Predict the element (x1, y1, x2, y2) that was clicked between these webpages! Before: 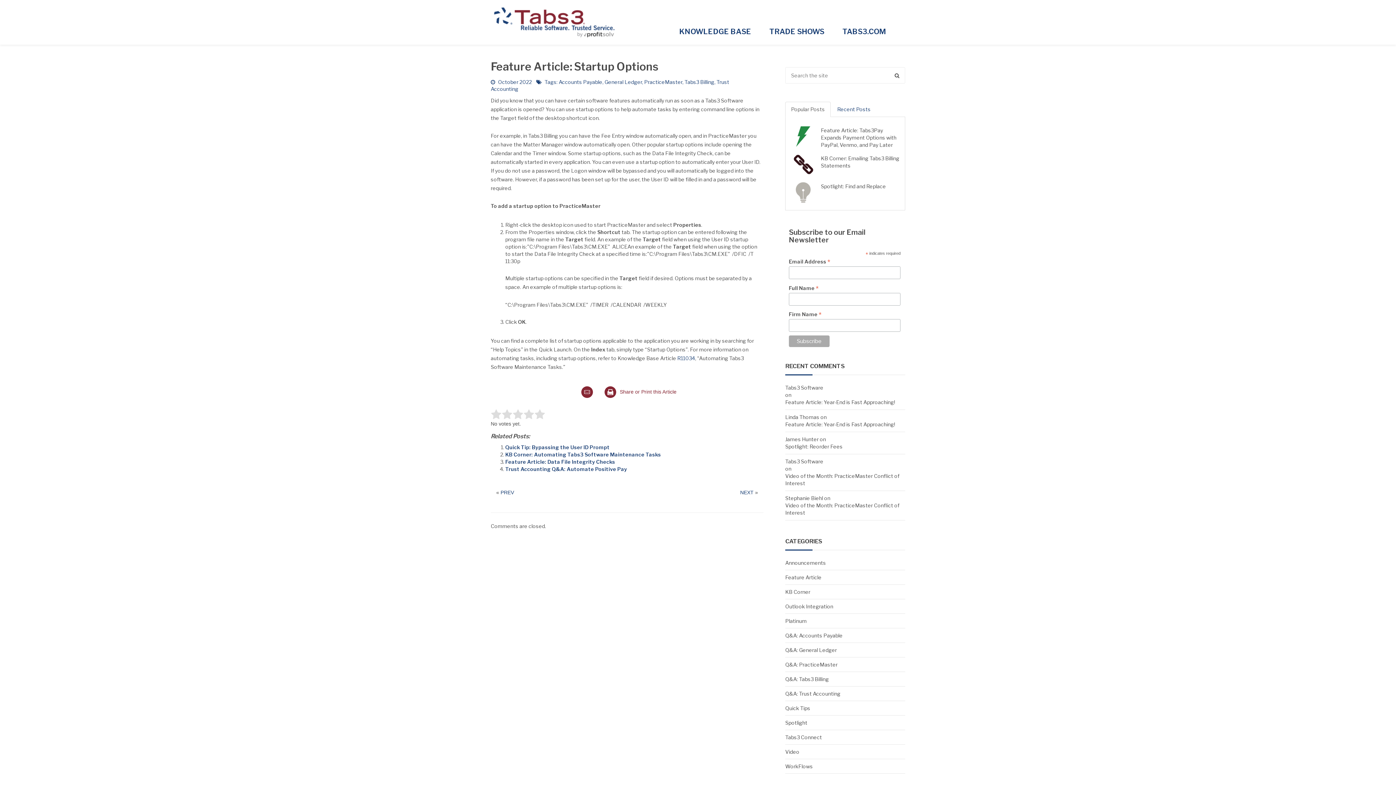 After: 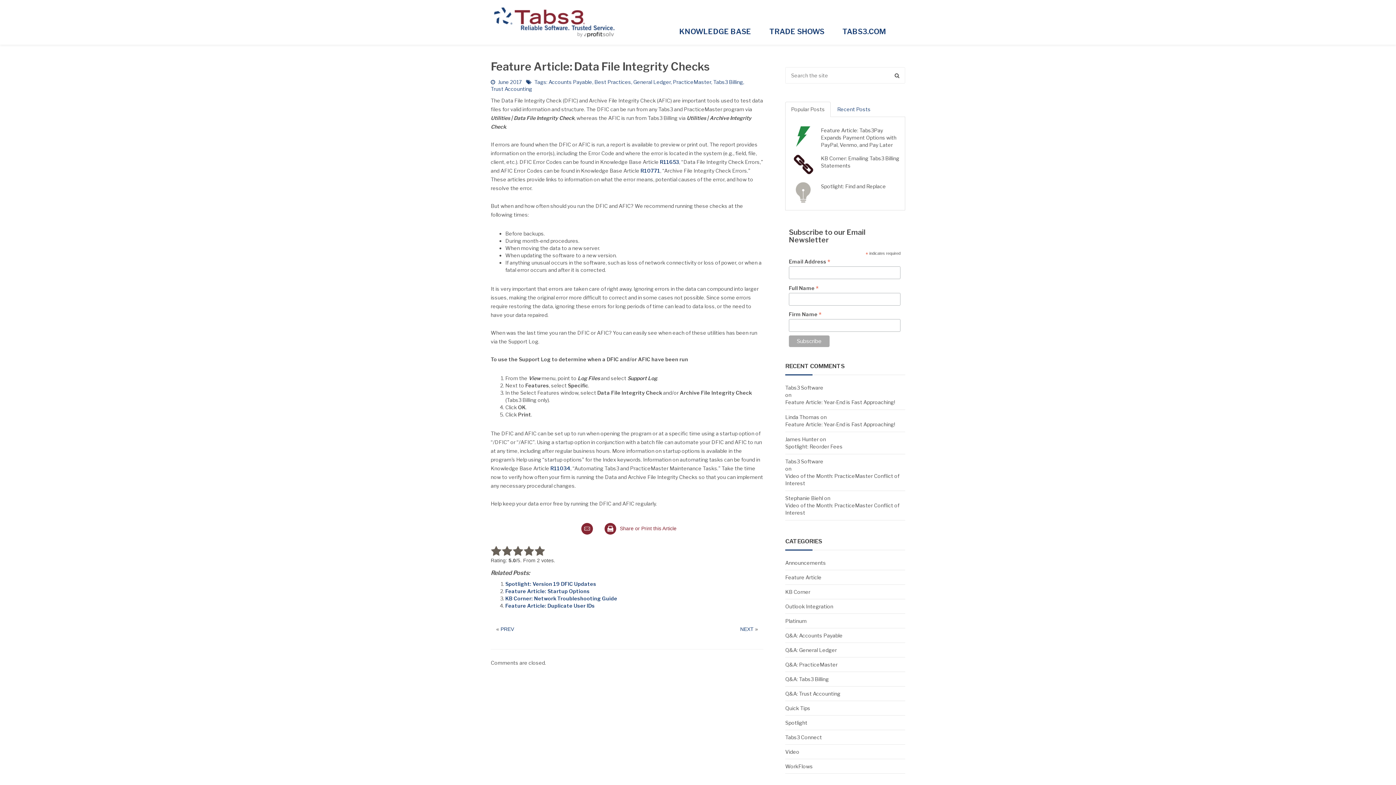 Action: label: Feature Article: Data File Integrity Checks bbox: (505, 458, 615, 465)